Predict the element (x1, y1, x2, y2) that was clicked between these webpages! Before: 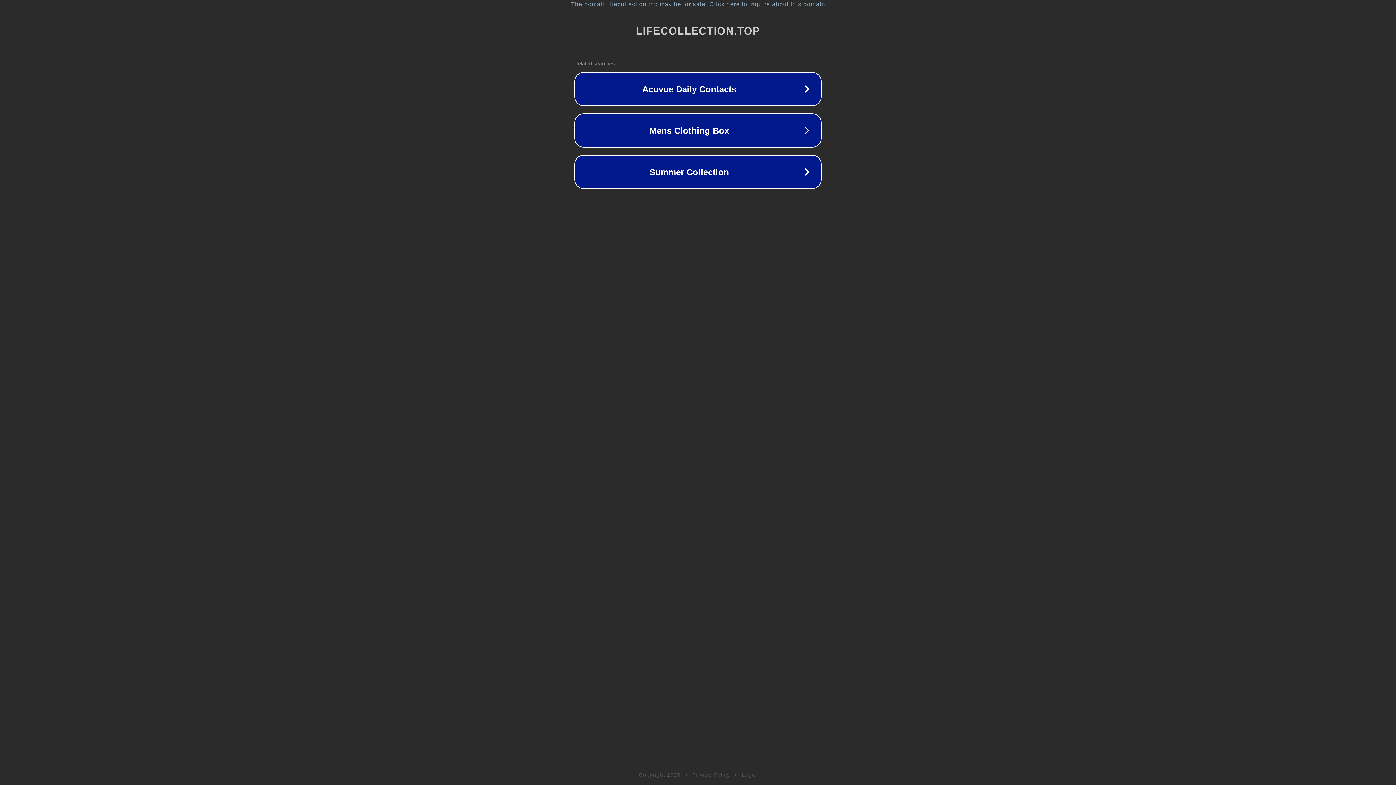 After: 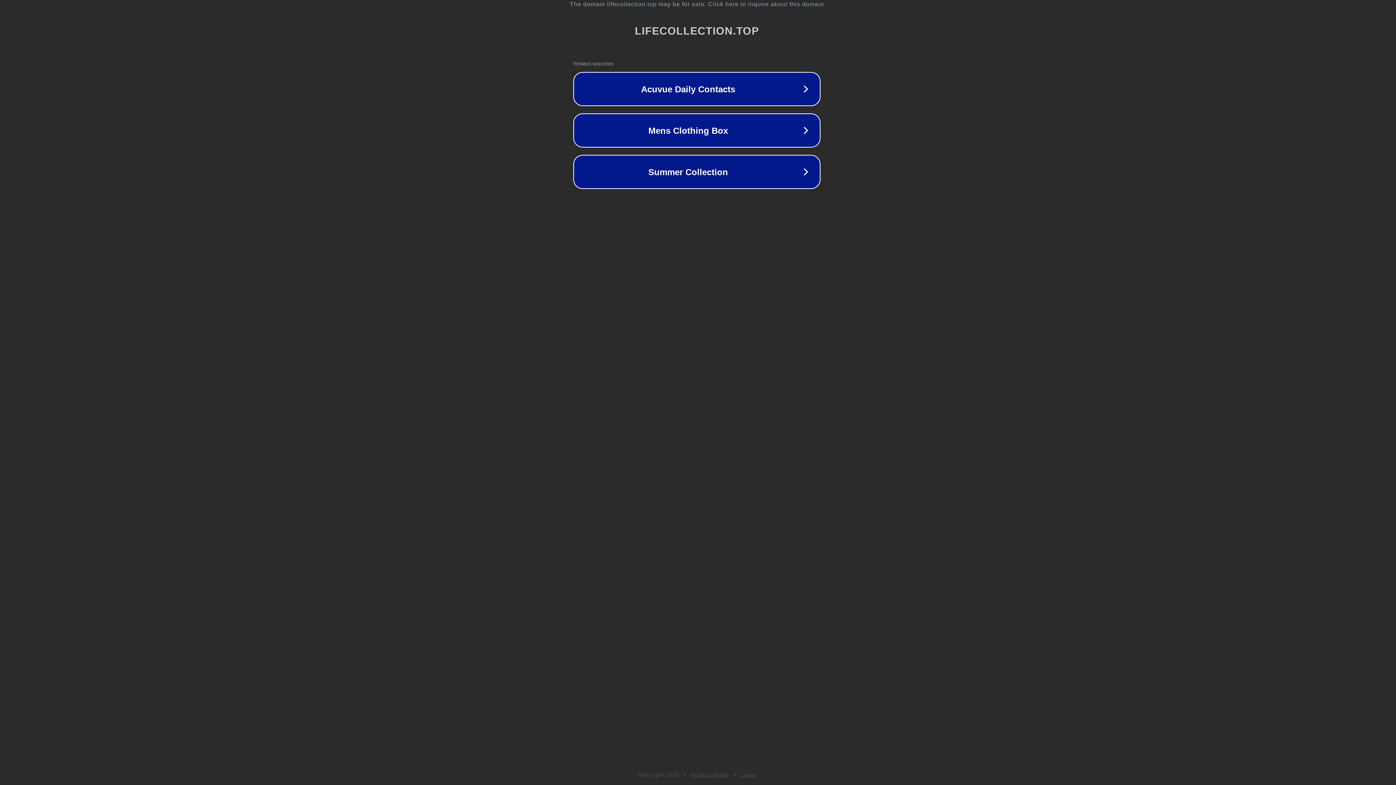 Action: bbox: (1, 1, 1397, 7) label: The domain lifecollection.top may be for sale. Click here to inquire about this domain.